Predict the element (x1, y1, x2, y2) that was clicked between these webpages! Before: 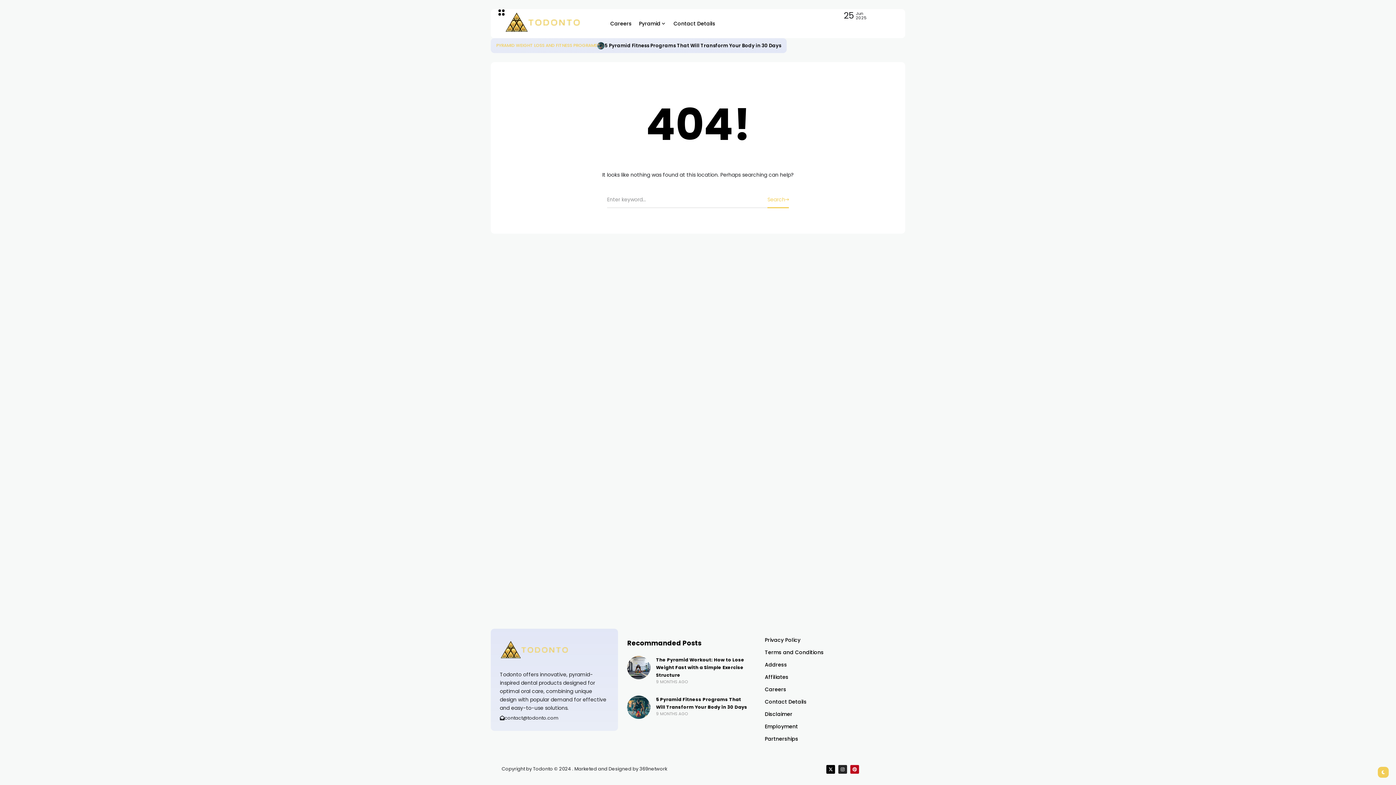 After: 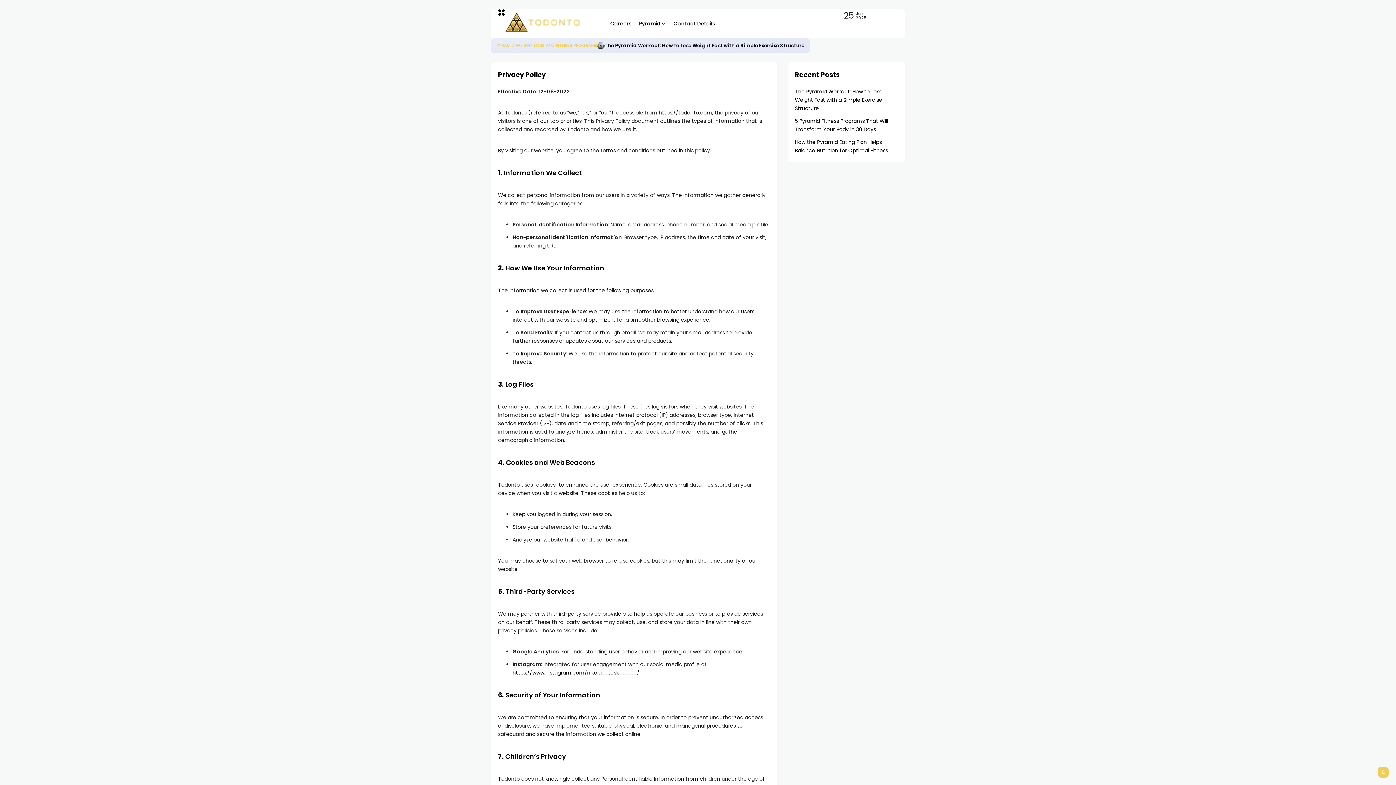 Action: label: Privacy Policy bbox: (765, 636, 854, 644)